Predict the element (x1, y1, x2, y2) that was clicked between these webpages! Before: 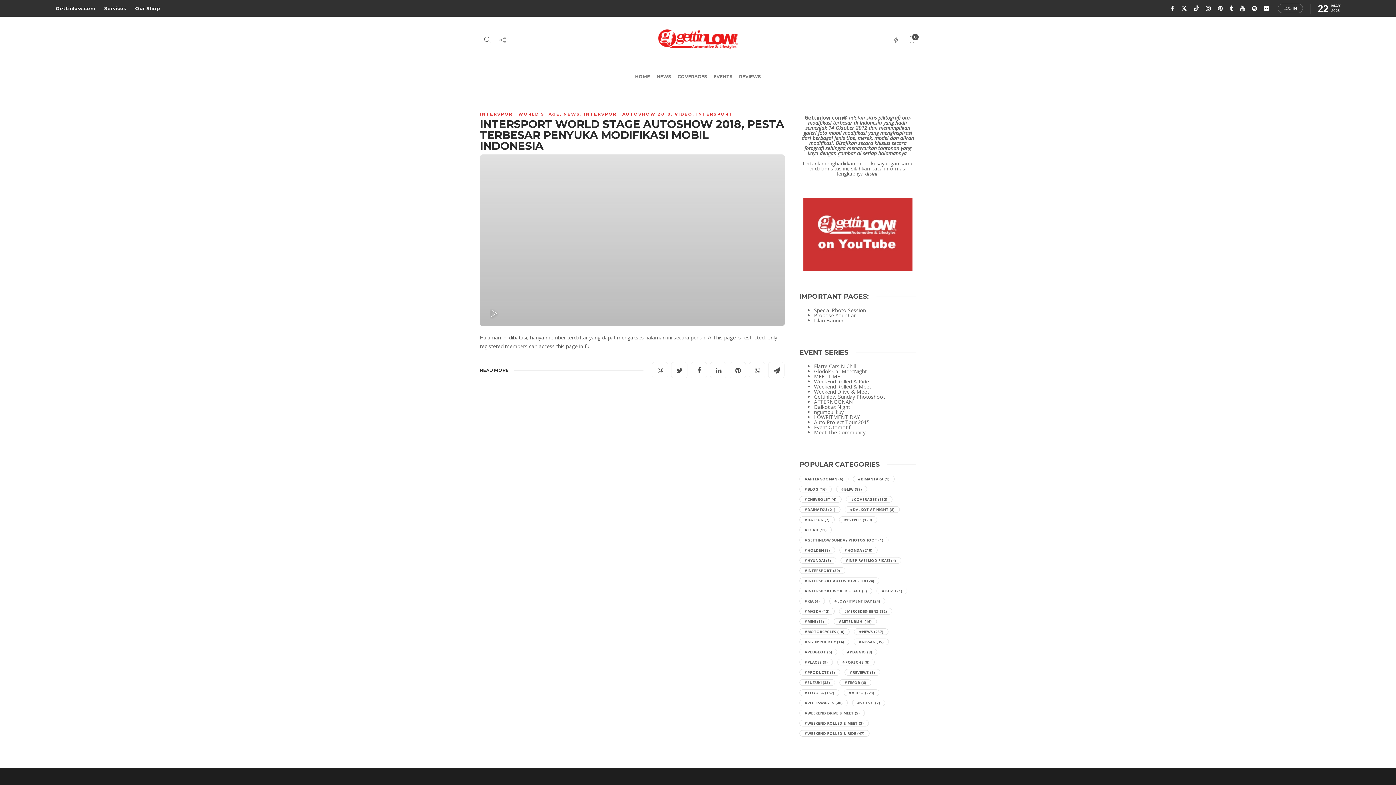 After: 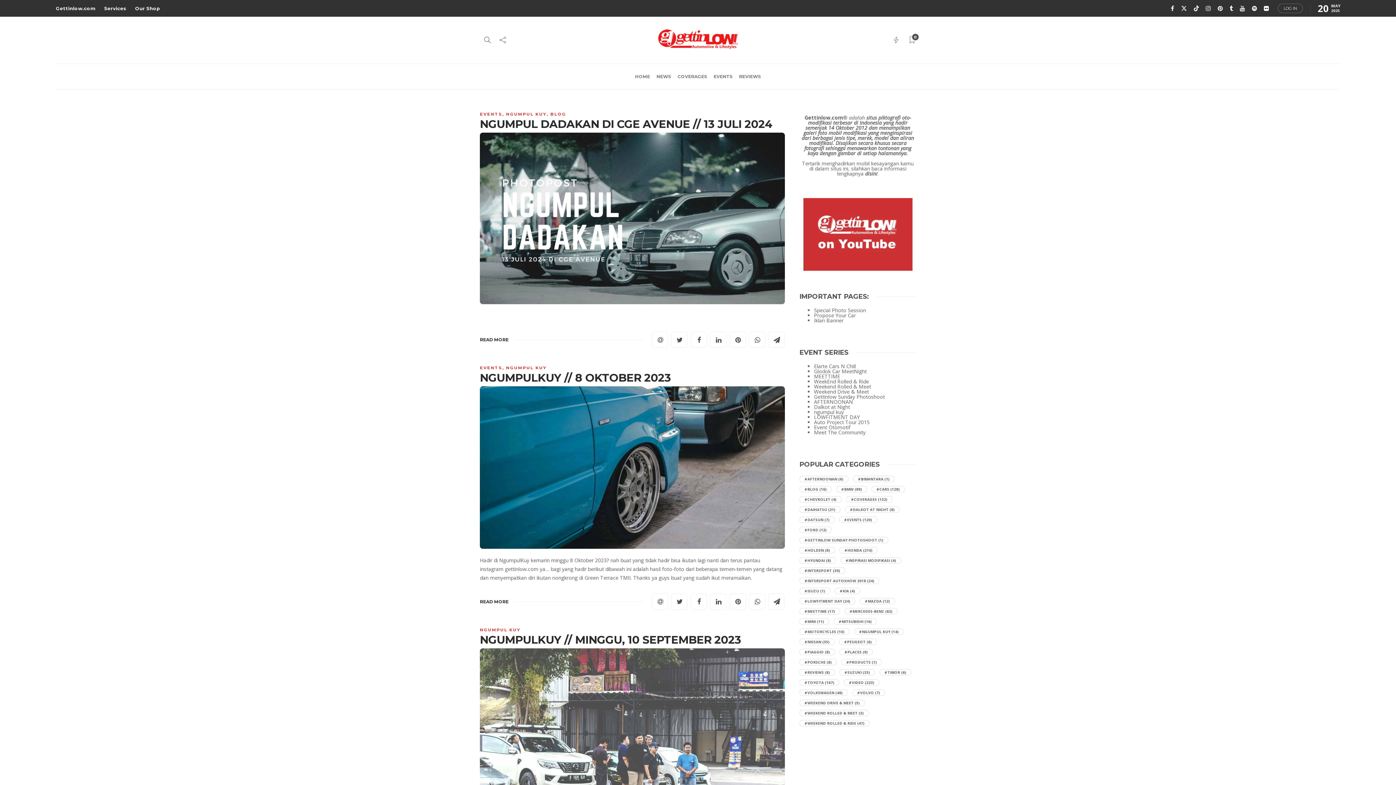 Action: bbox: (799, 638, 849, 645) label: ngumpul kuy (14 items)